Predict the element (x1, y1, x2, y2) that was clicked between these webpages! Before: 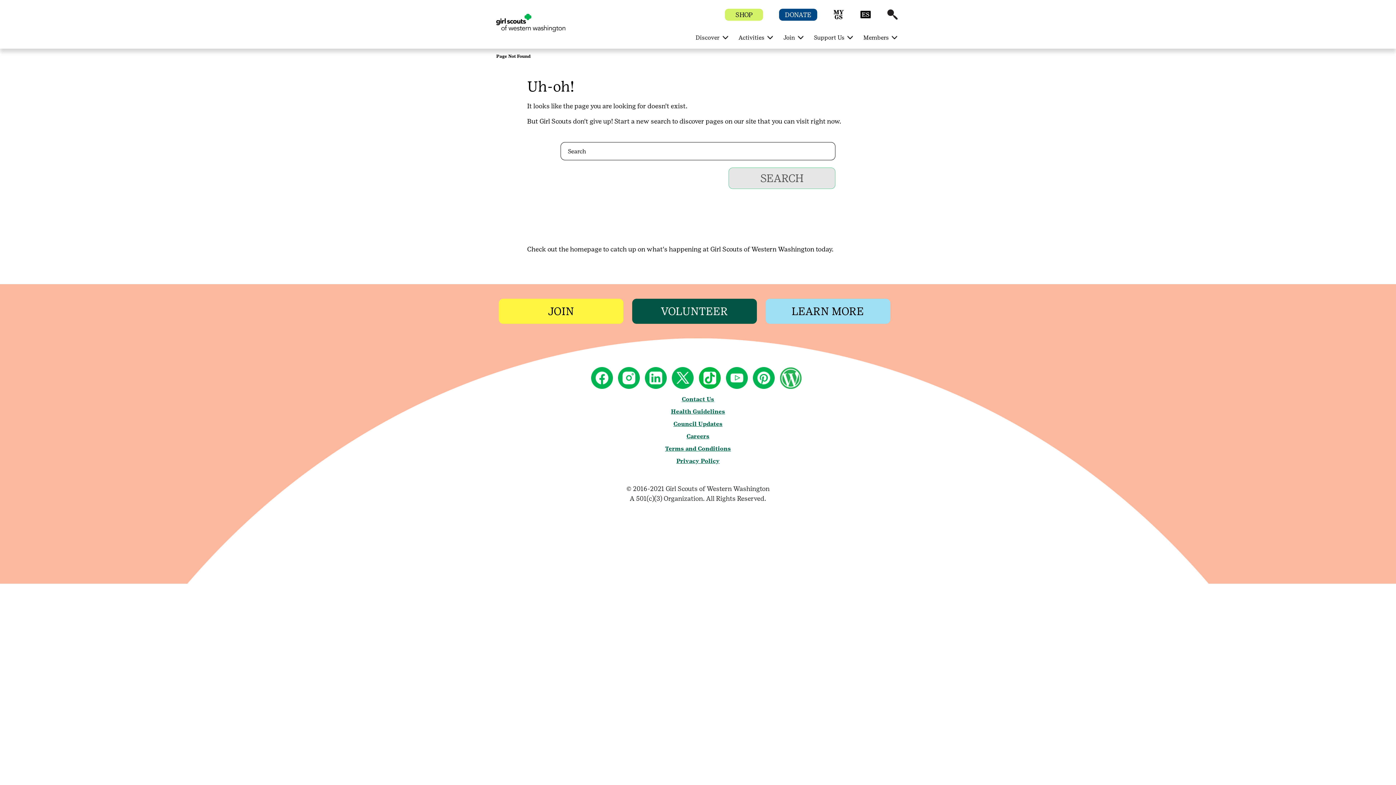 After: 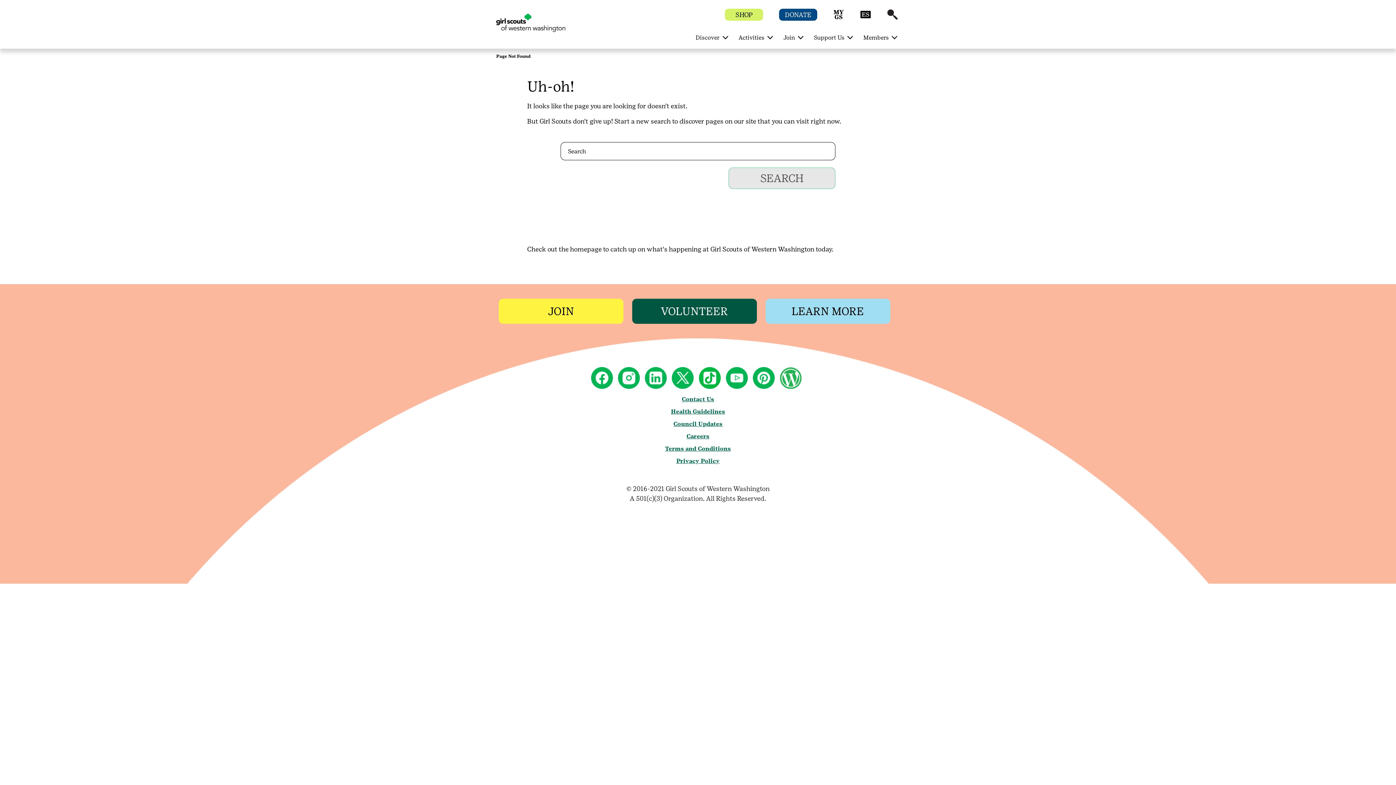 Action: bbox: (591, 383, 616, 390)